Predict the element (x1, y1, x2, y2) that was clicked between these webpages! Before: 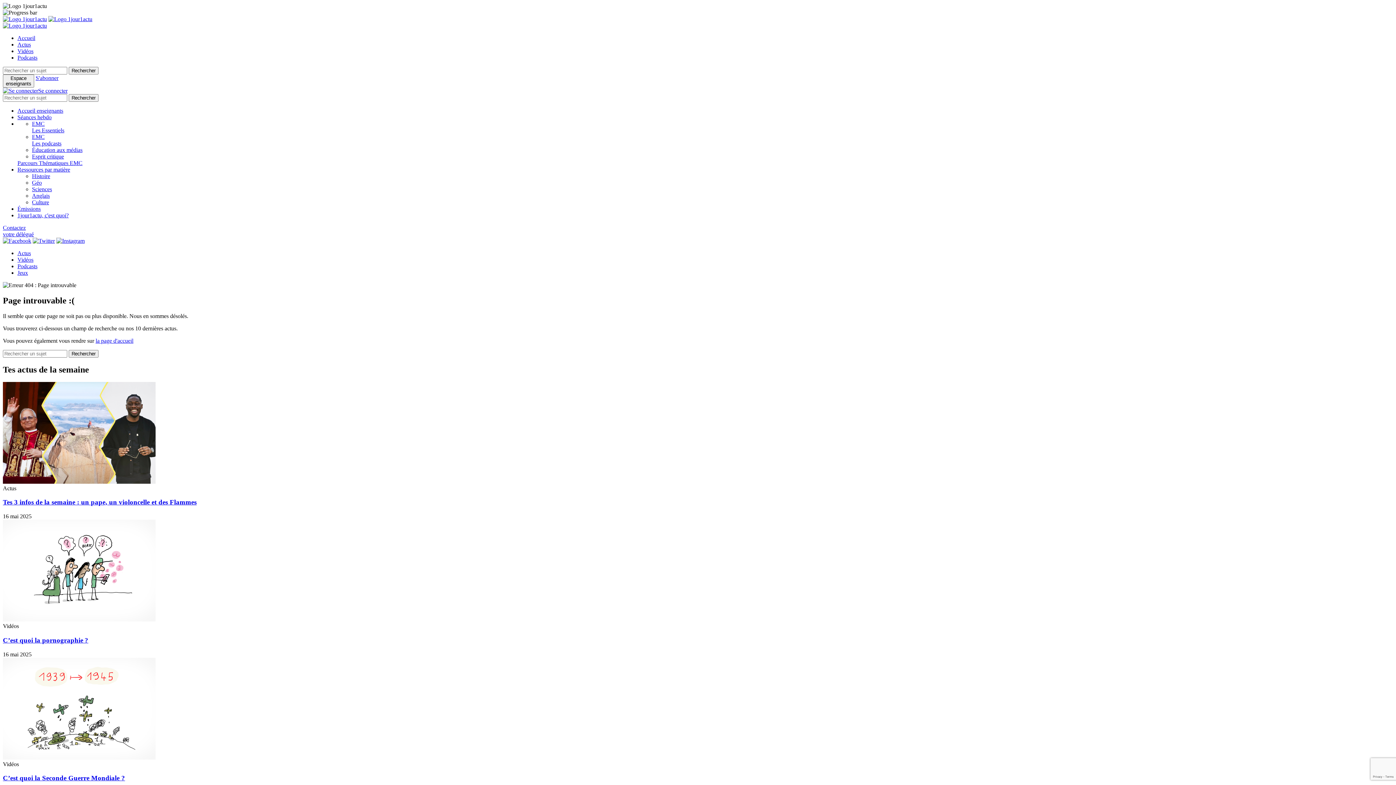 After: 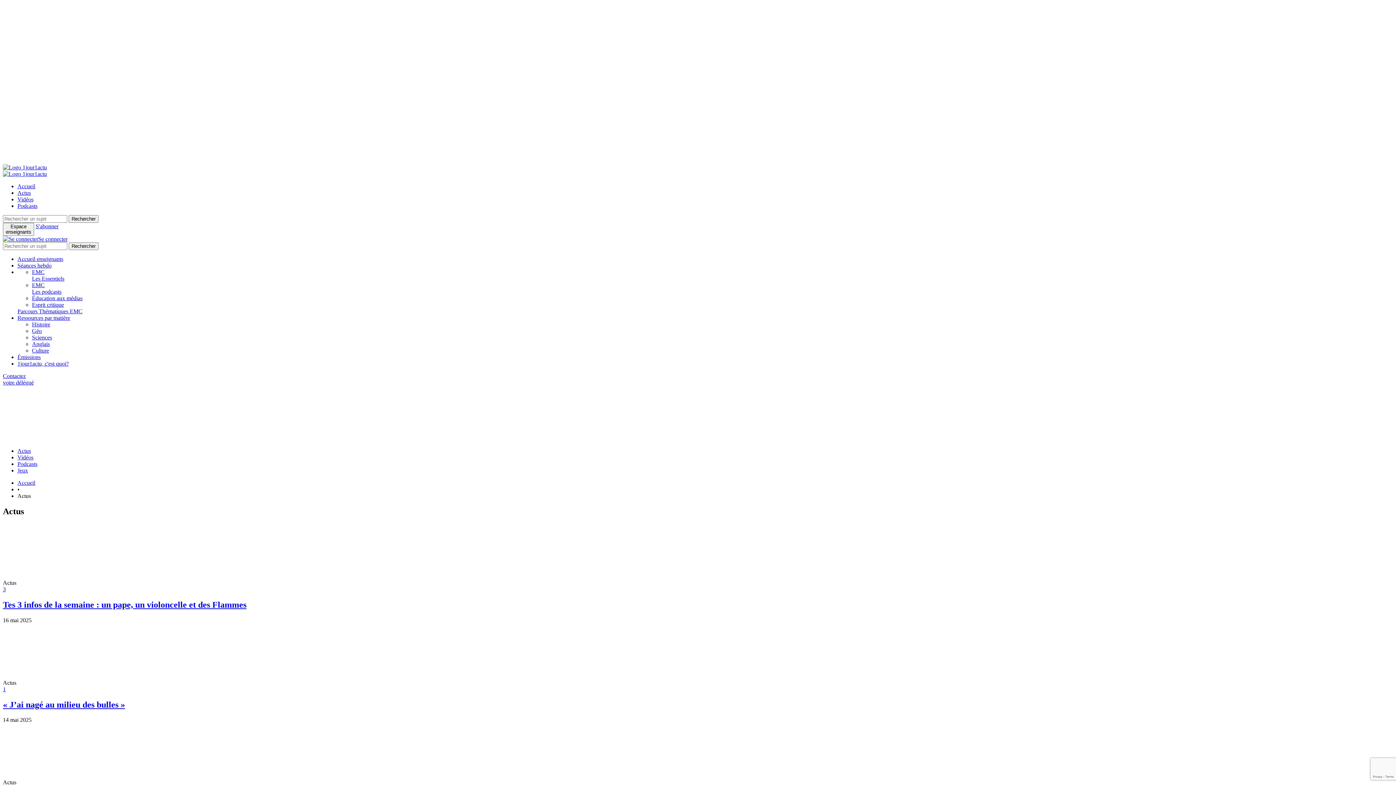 Action: label: Actus bbox: (17, 41, 30, 47)